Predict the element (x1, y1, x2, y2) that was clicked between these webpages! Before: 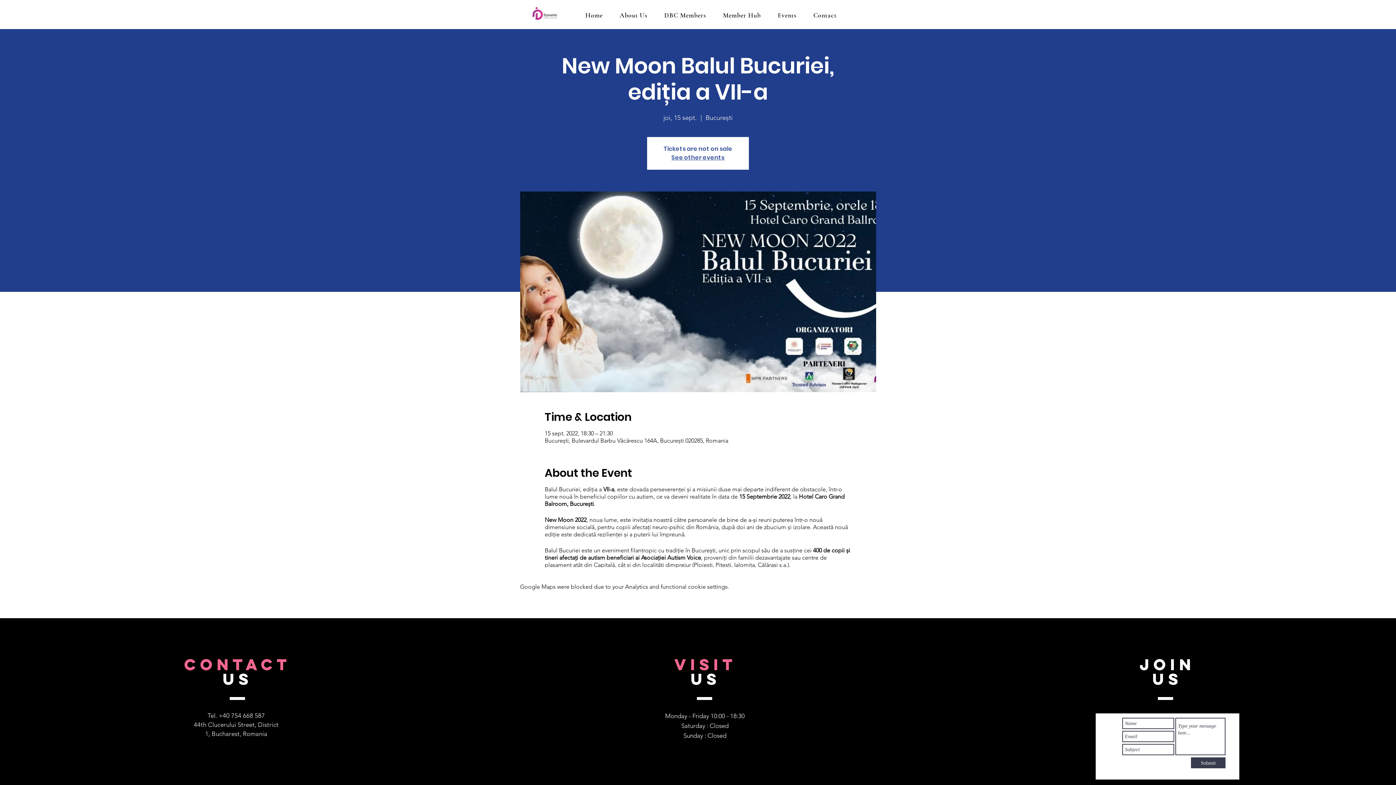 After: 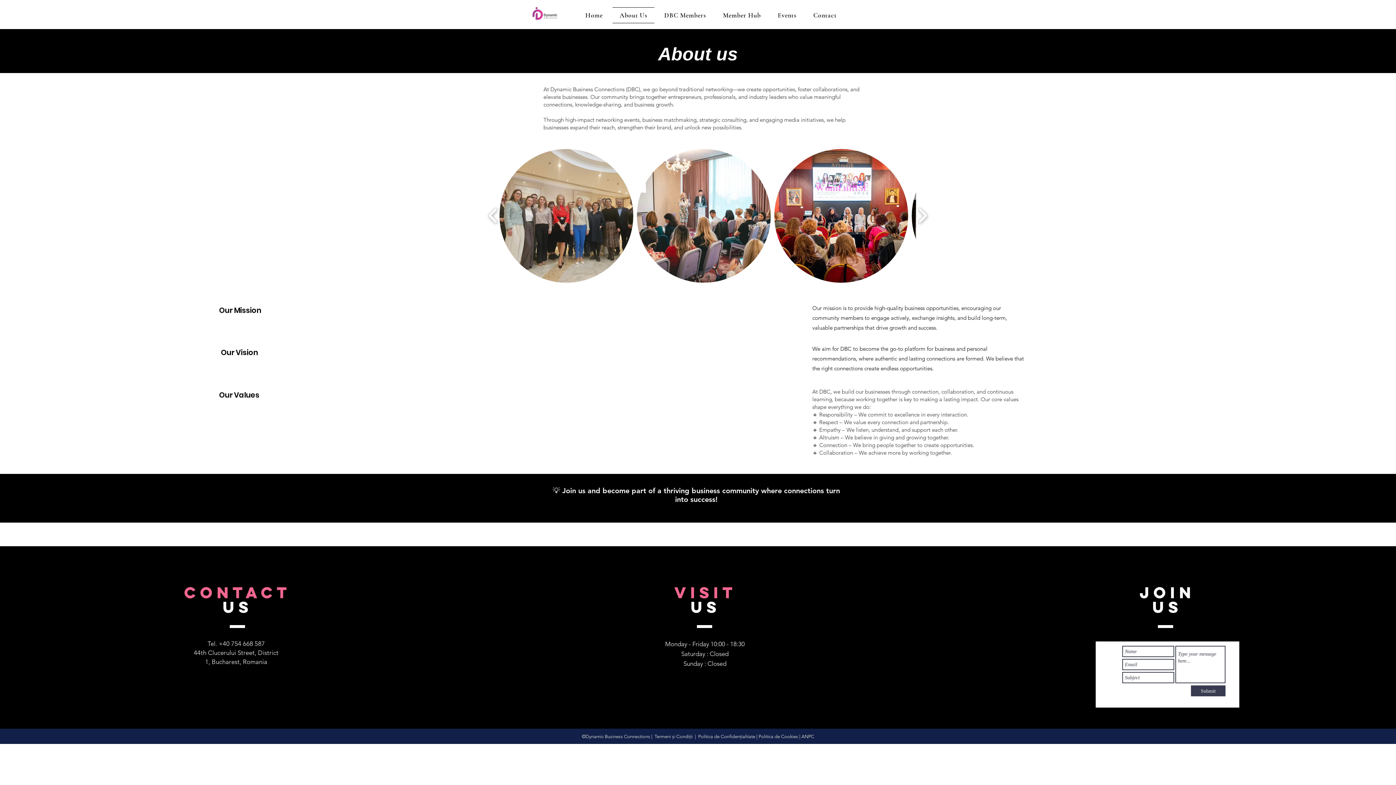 Action: label: About Us bbox: (612, 7, 654, 23)